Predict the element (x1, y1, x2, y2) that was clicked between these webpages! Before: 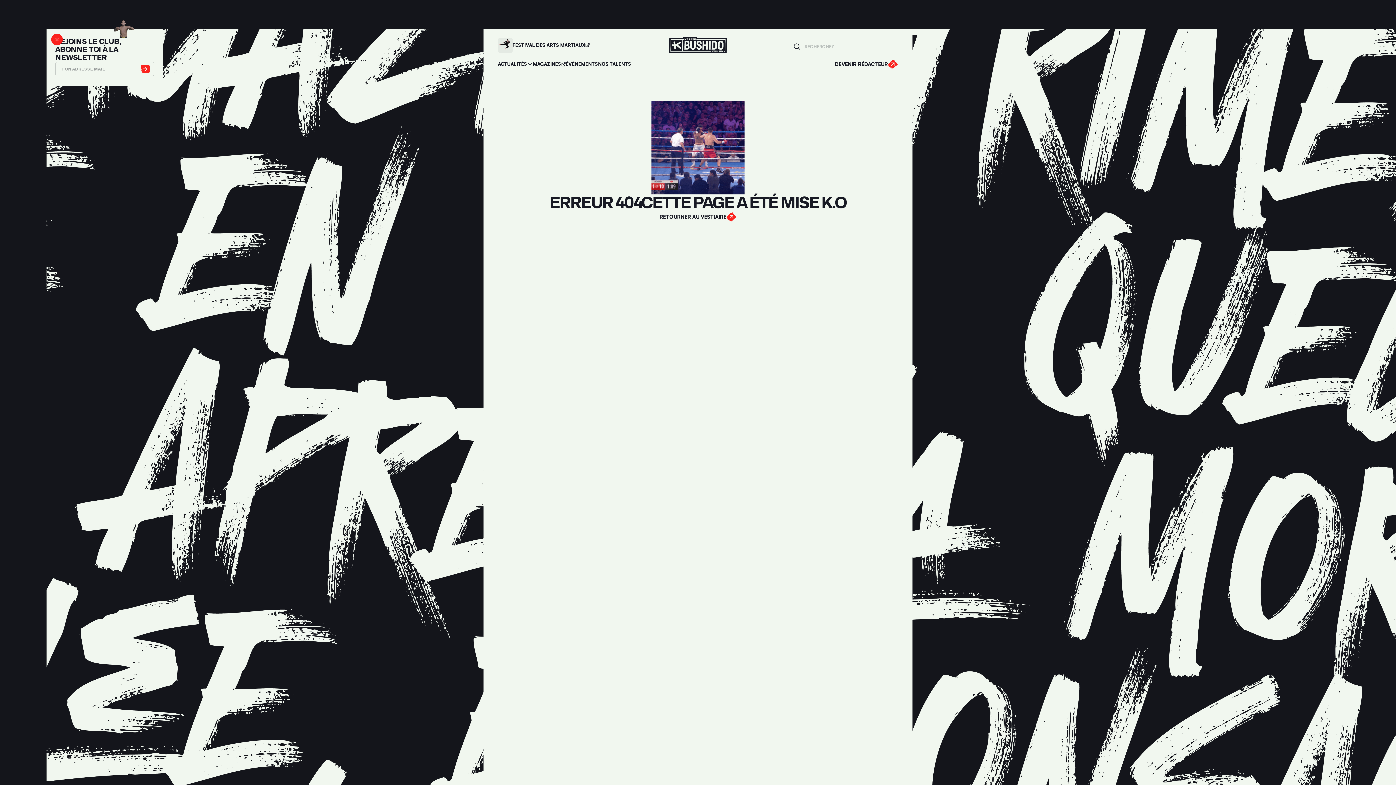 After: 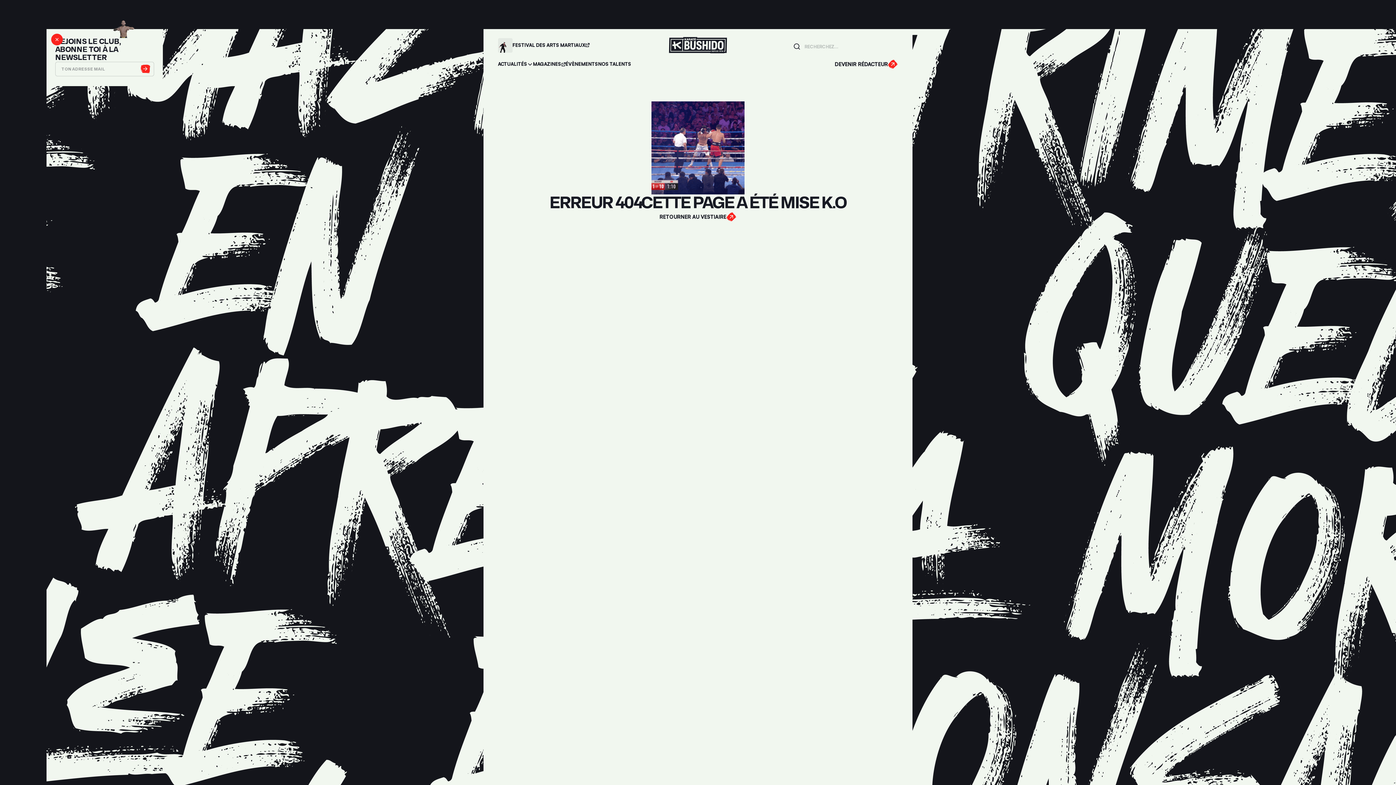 Action: bbox: (565, 60, 598, 68) label: Accéder aux évènements